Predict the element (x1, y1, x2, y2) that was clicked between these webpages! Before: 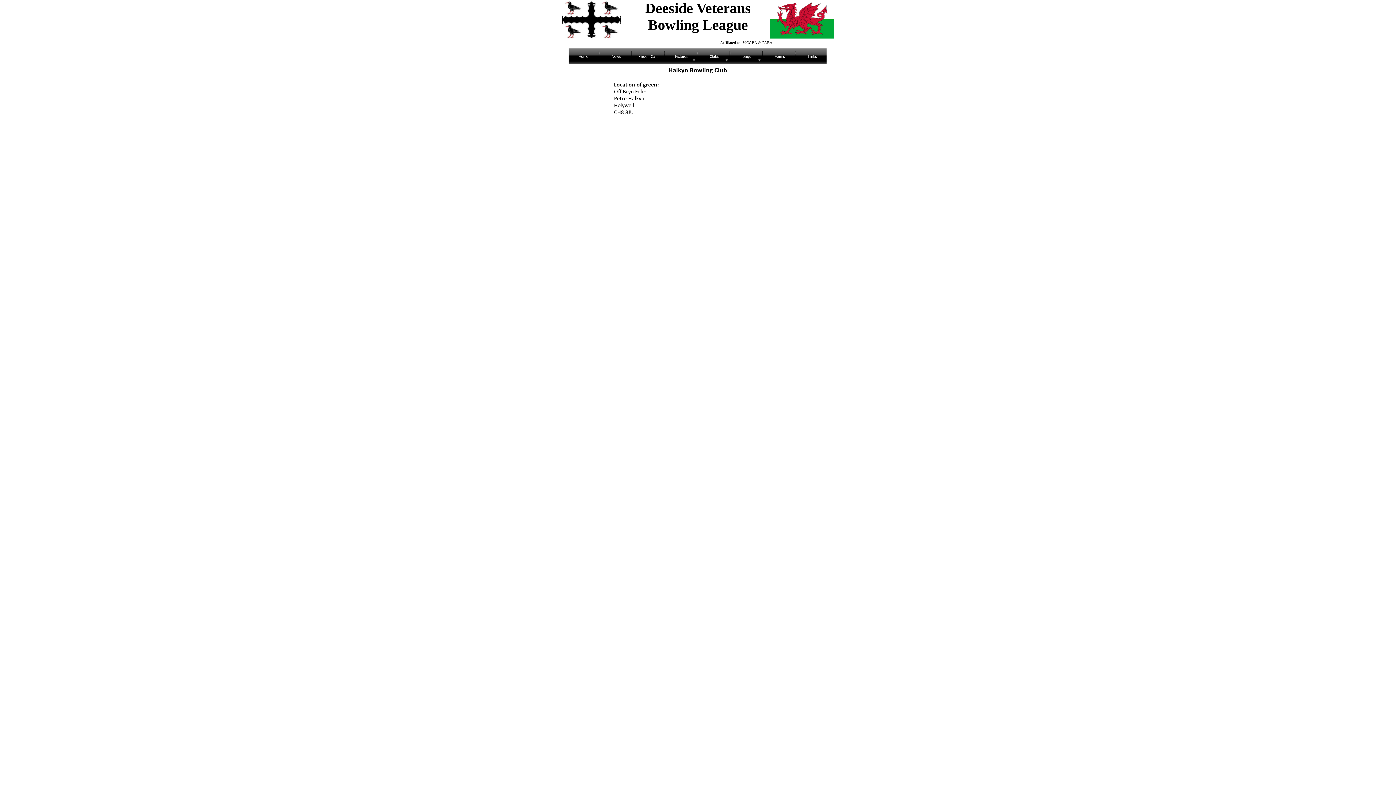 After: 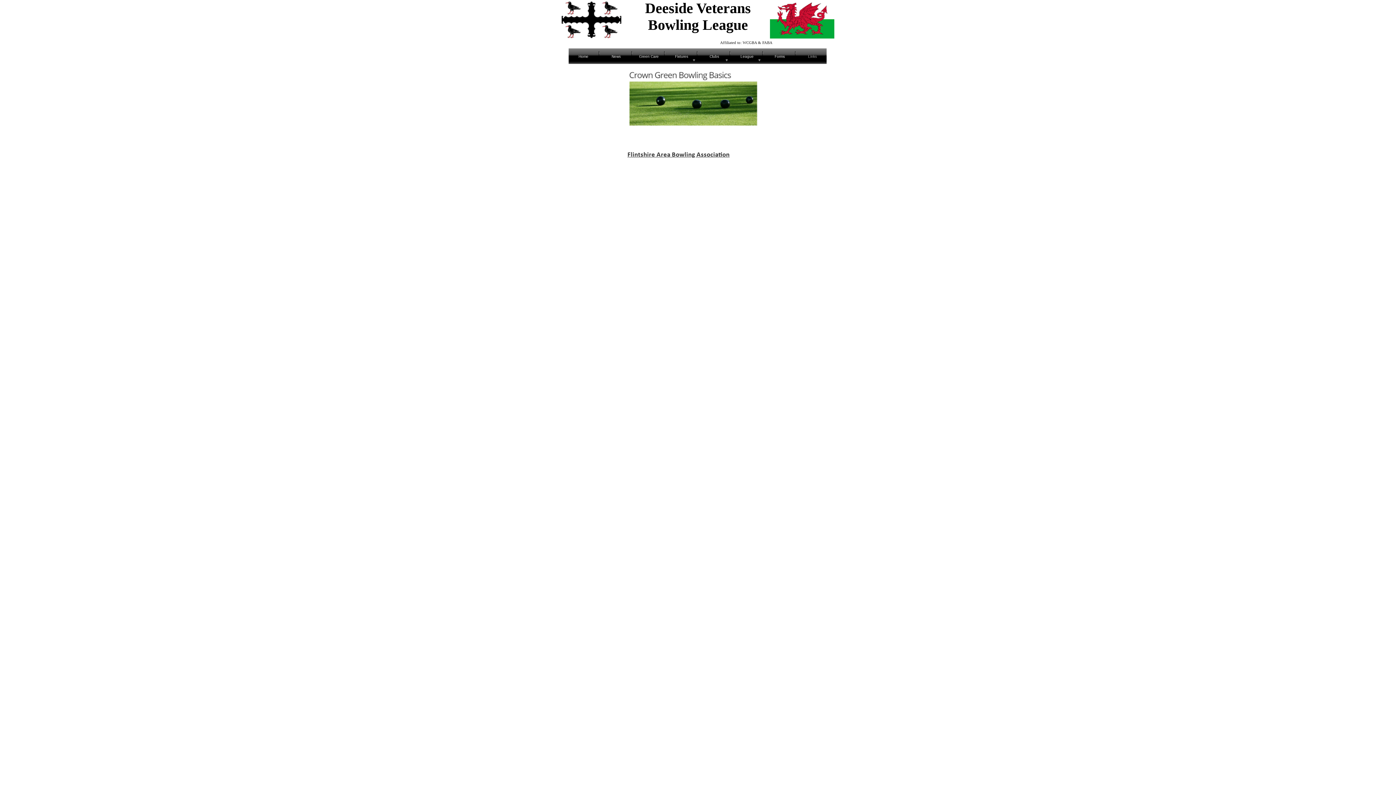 Action: bbox: (798, 50, 827, 62) label: Links